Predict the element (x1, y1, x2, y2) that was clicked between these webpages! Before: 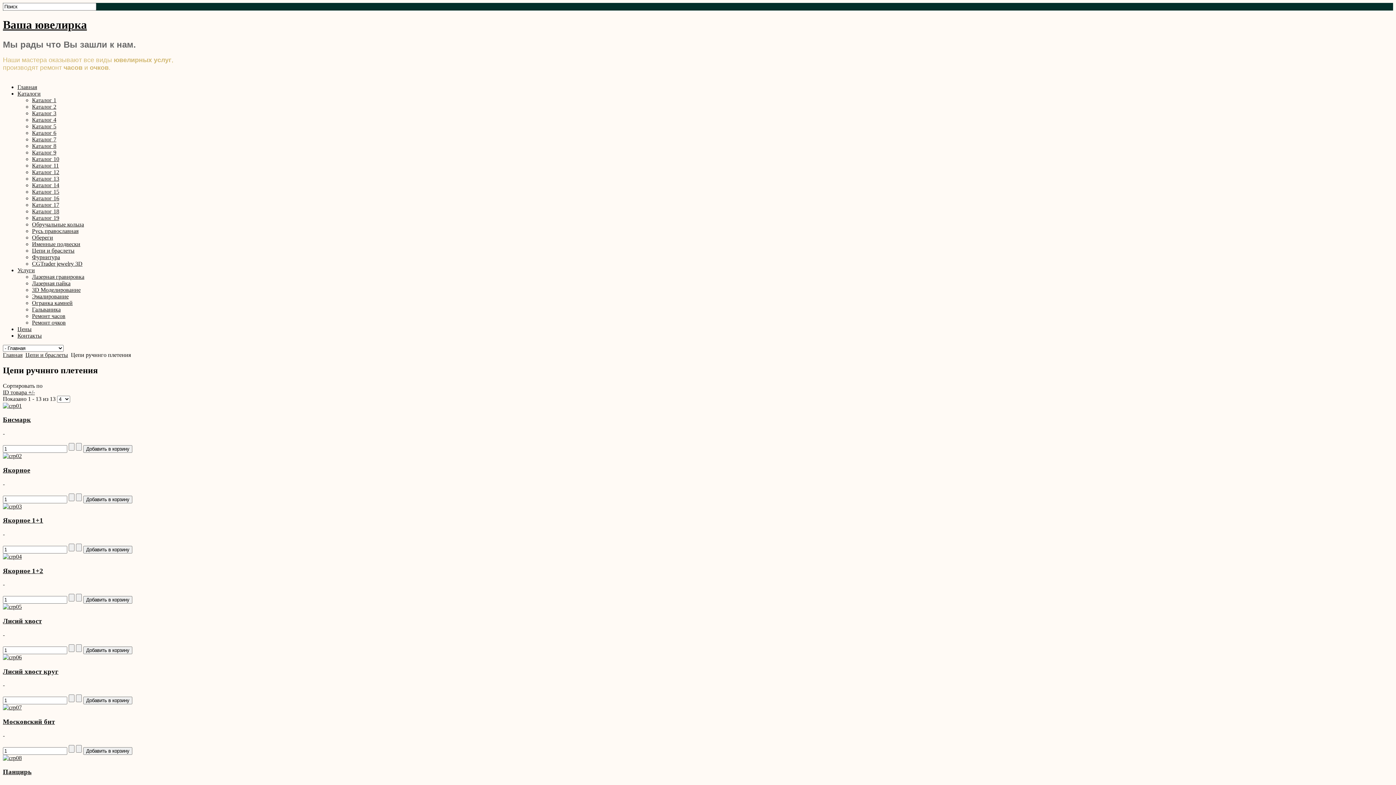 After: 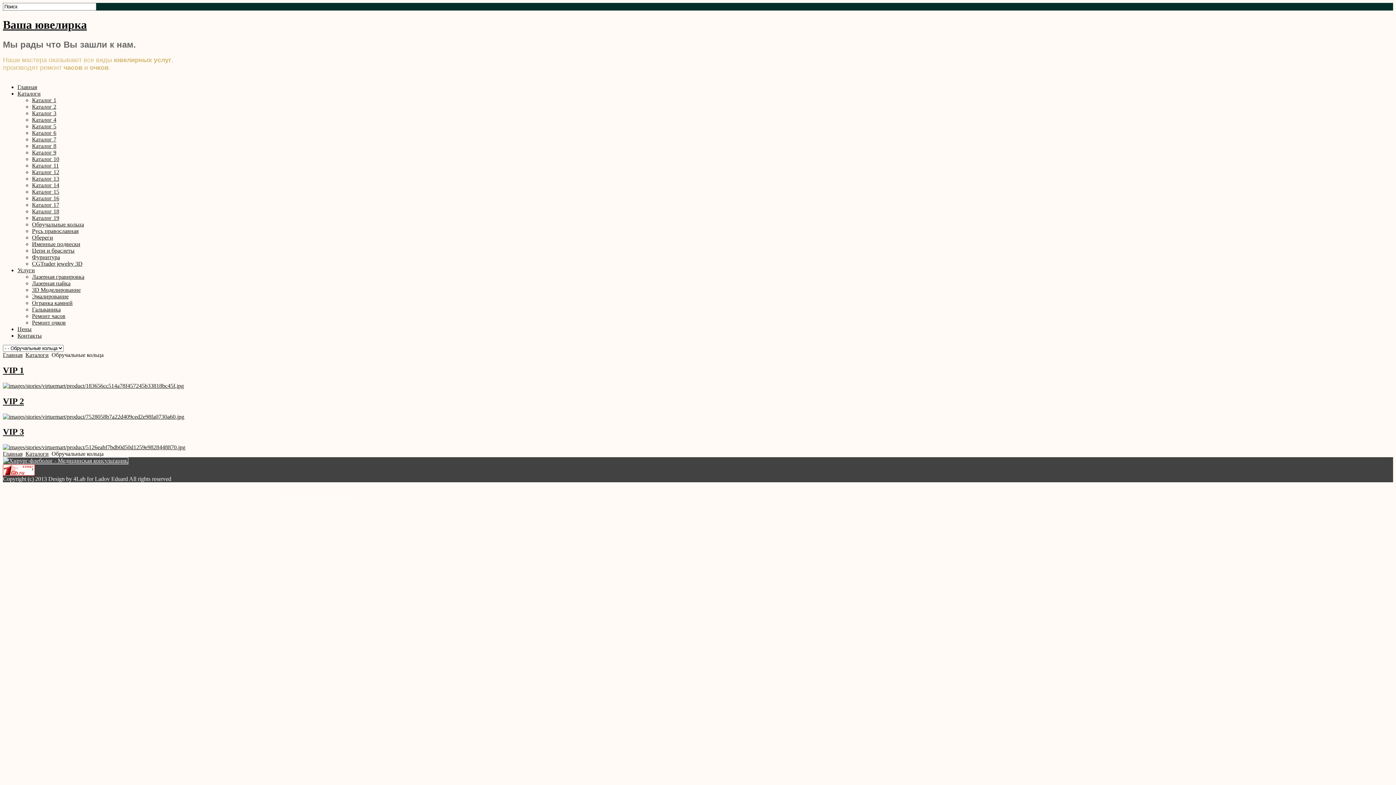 Action: label: Обручальные кольца bbox: (32, 221, 84, 227)